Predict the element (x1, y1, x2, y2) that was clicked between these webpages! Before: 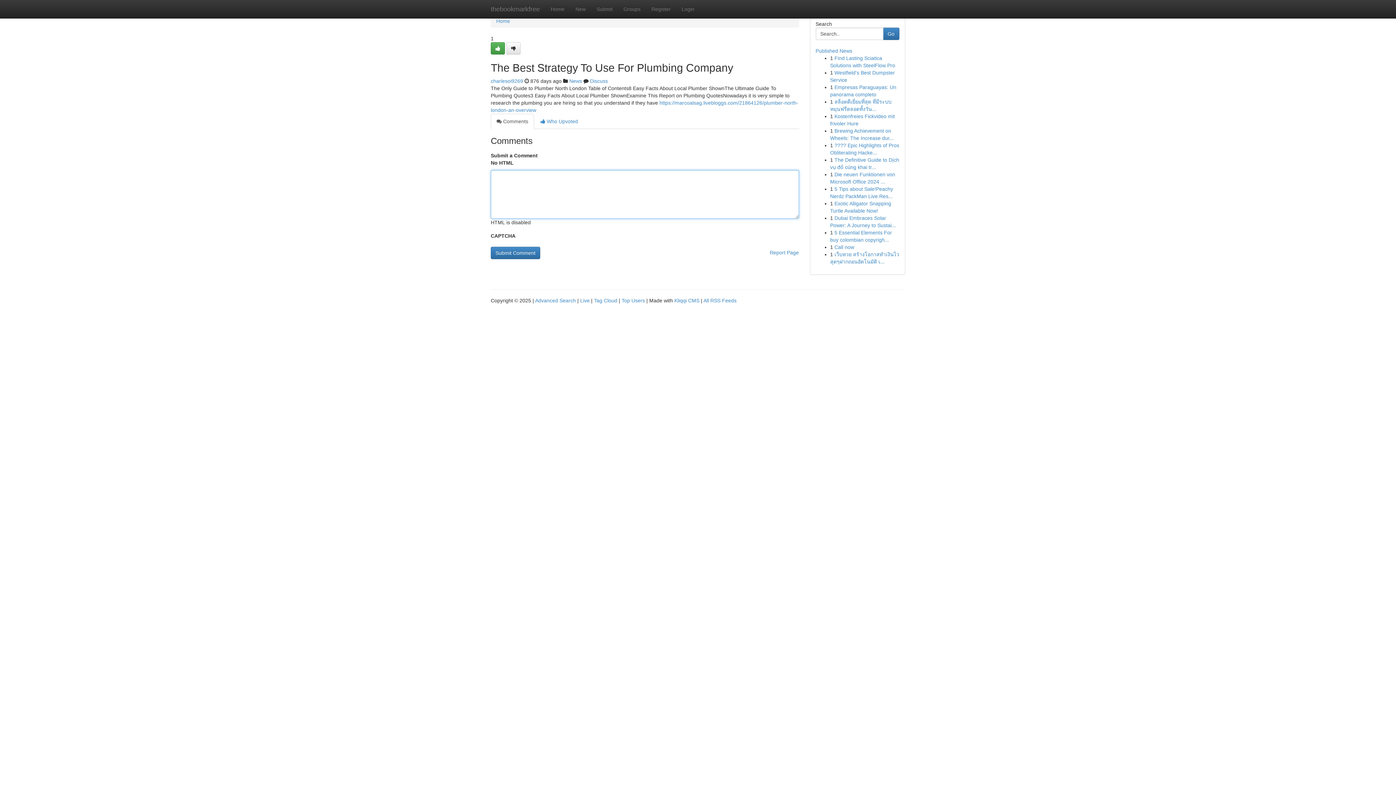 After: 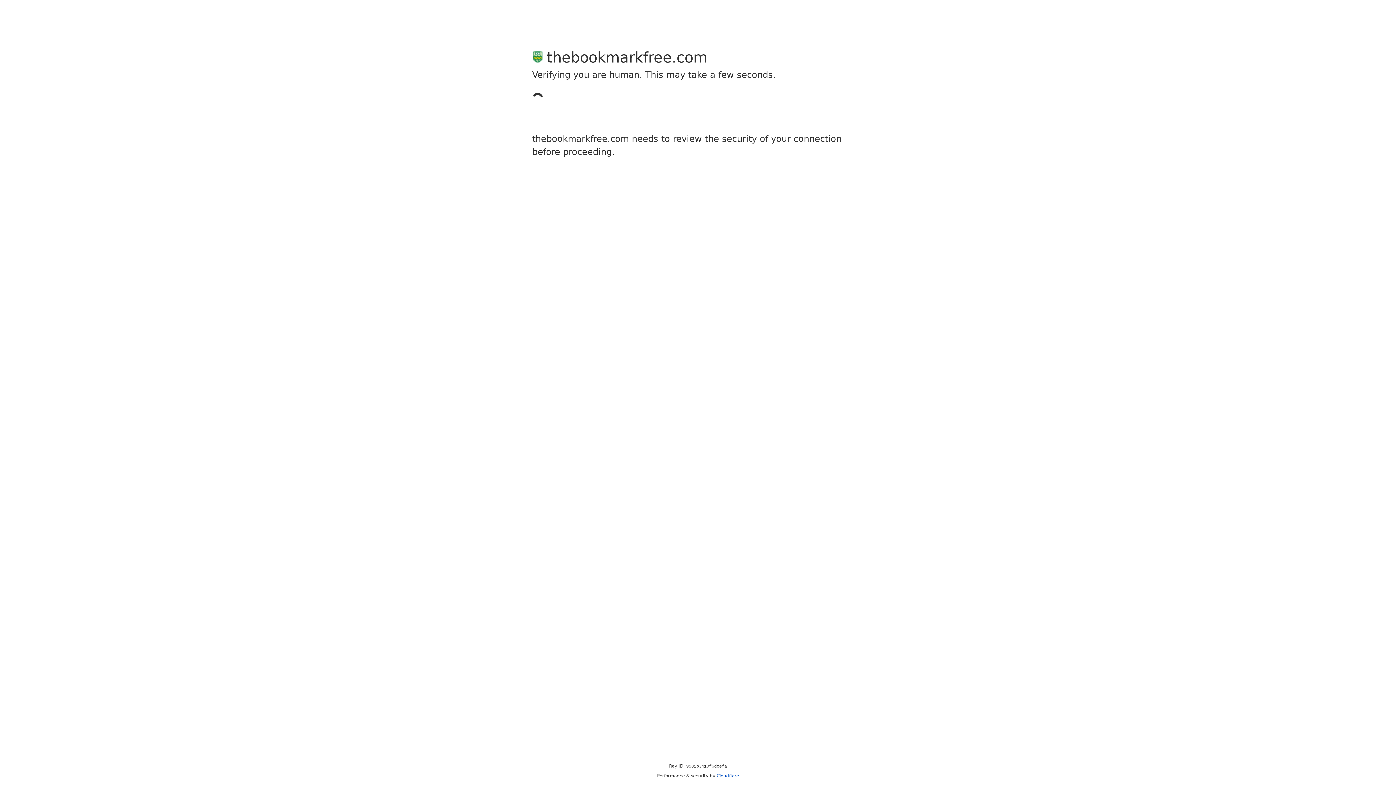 Action: label: Register bbox: (646, 0, 676, 18)